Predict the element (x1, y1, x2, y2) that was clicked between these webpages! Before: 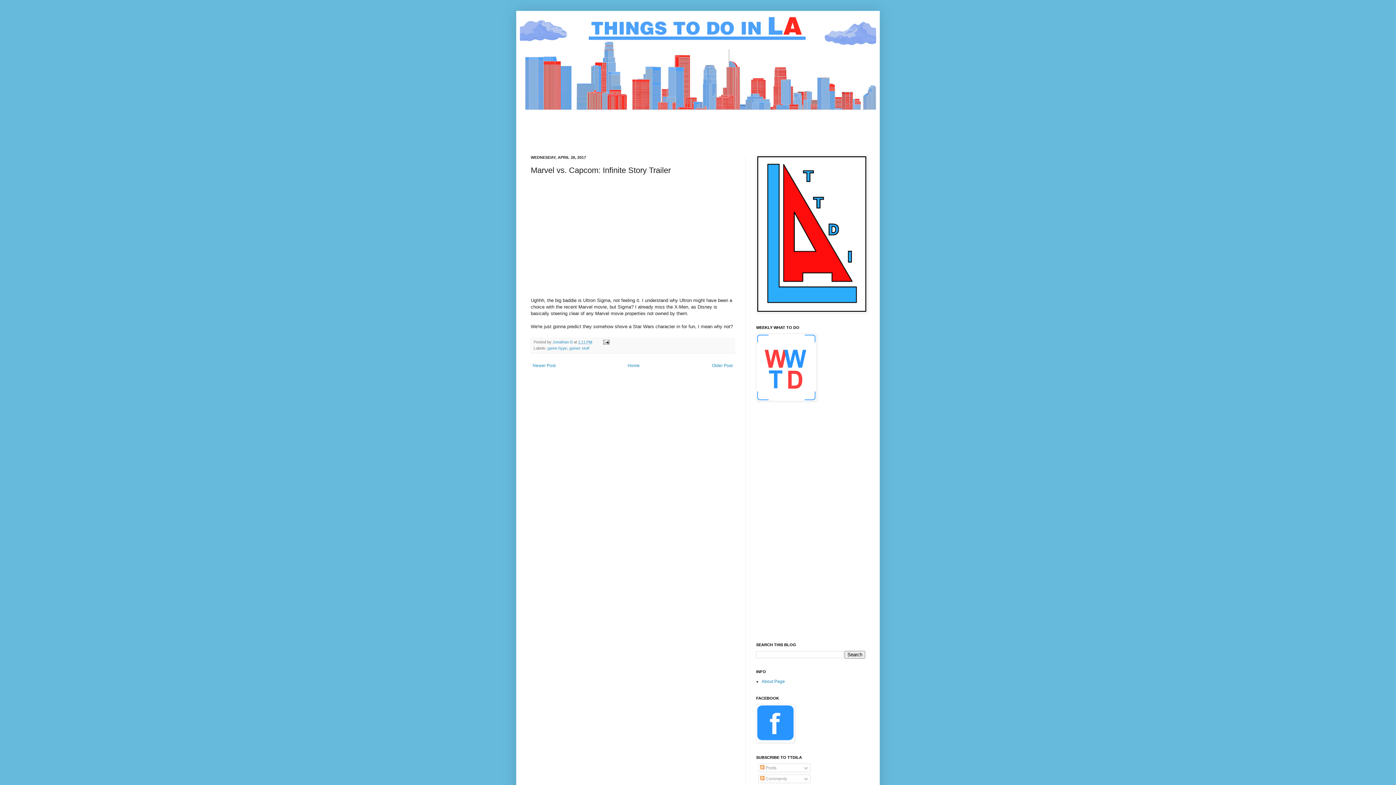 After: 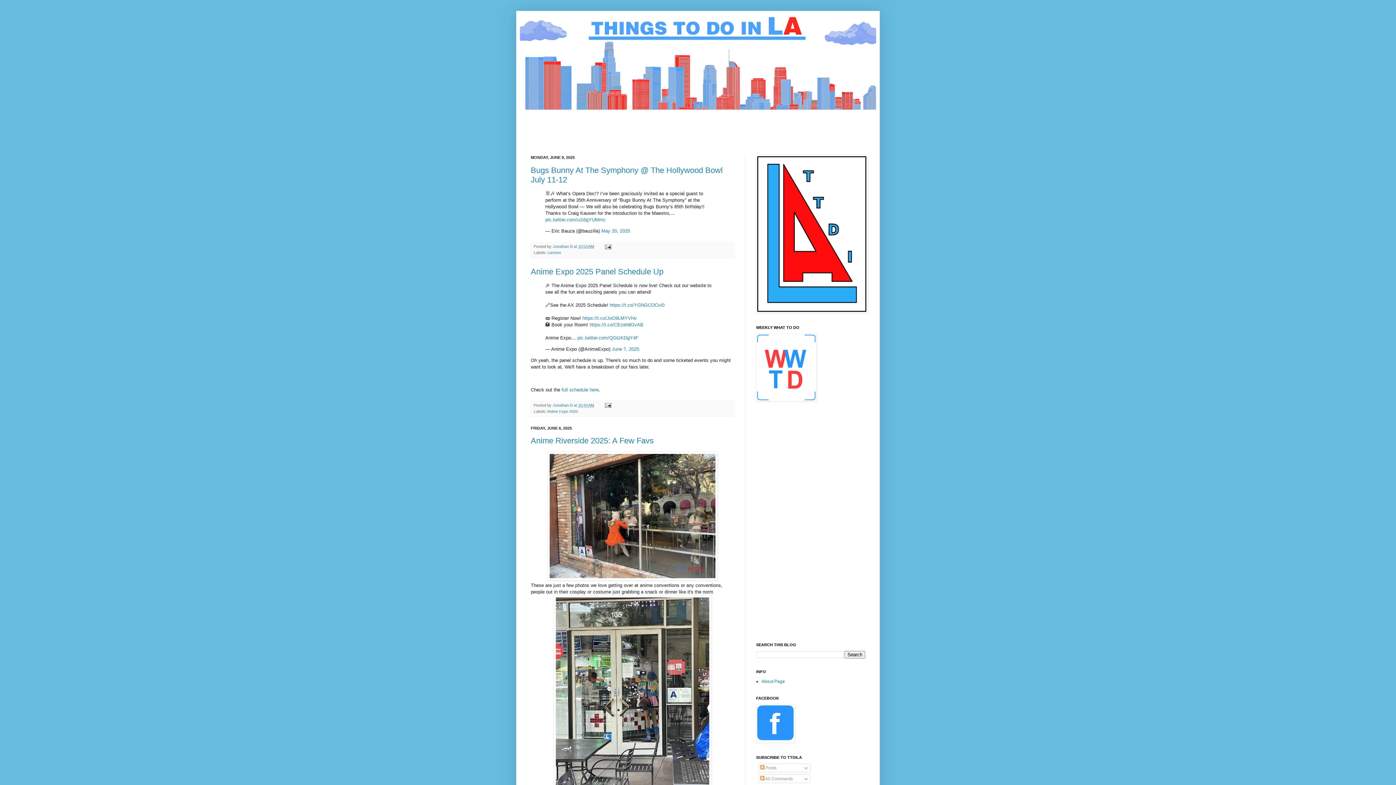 Action: bbox: (520, 14, 876, 109)